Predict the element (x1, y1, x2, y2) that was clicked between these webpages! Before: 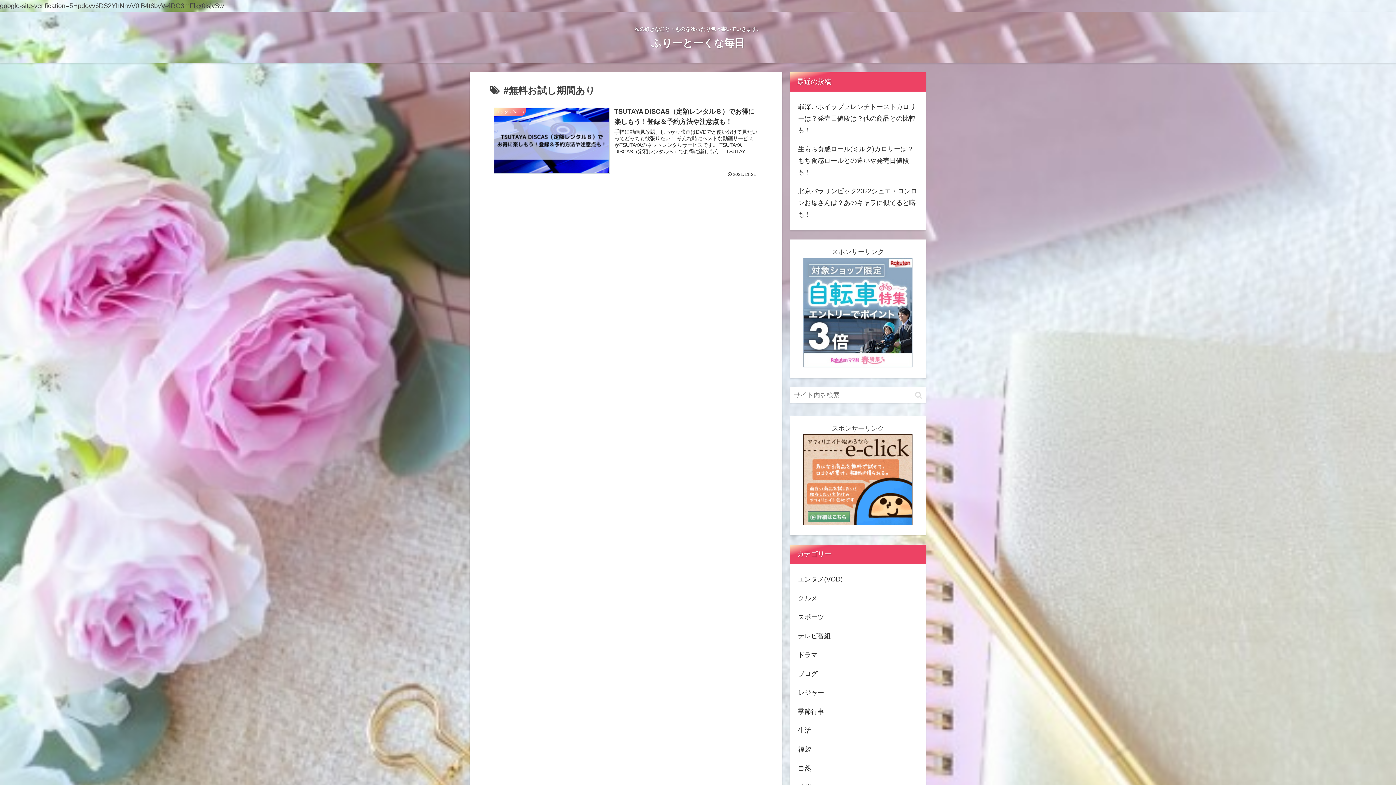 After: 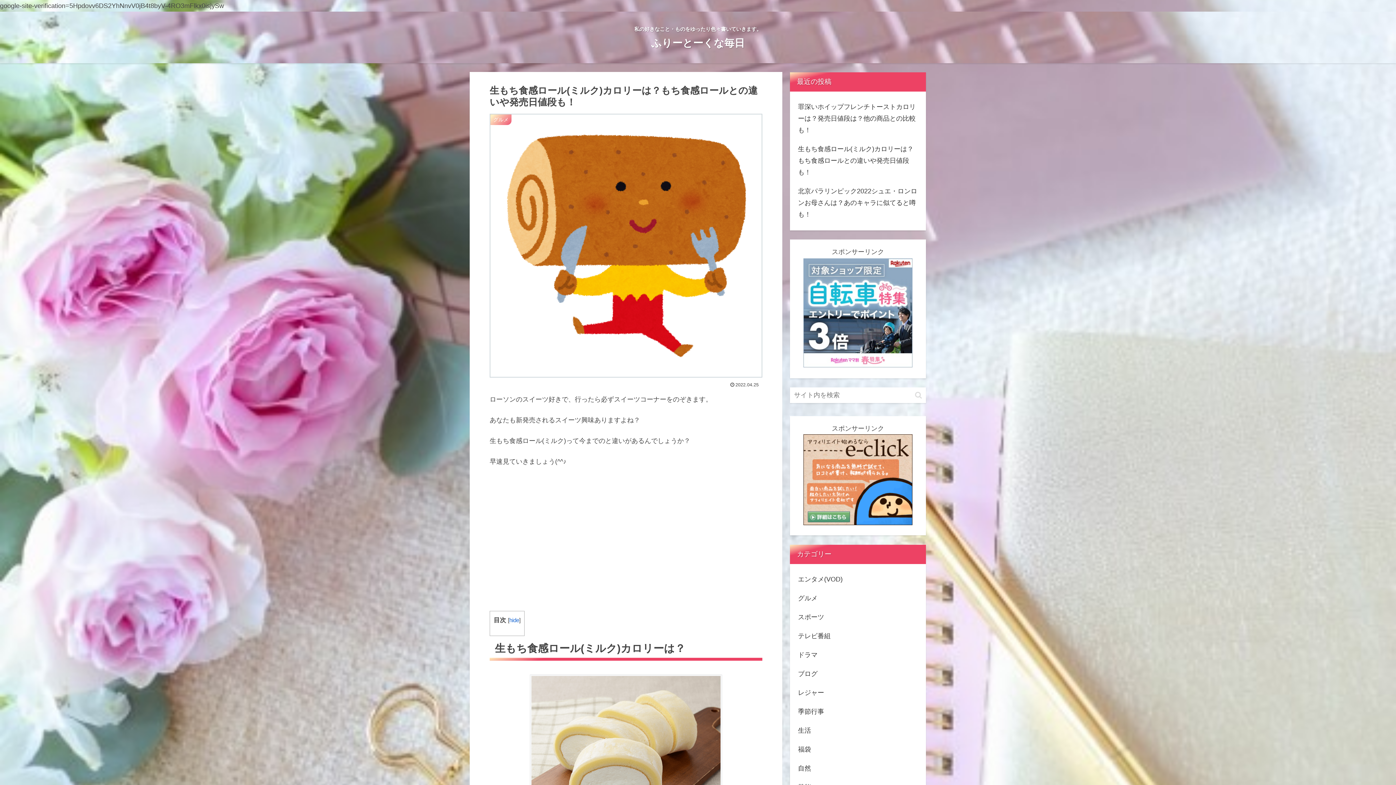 Action: bbox: (796, 139, 919, 181) label: 生もち食感ロール(ミルク)カロリーは？もち食感ロールとの違いや発売日値段も！